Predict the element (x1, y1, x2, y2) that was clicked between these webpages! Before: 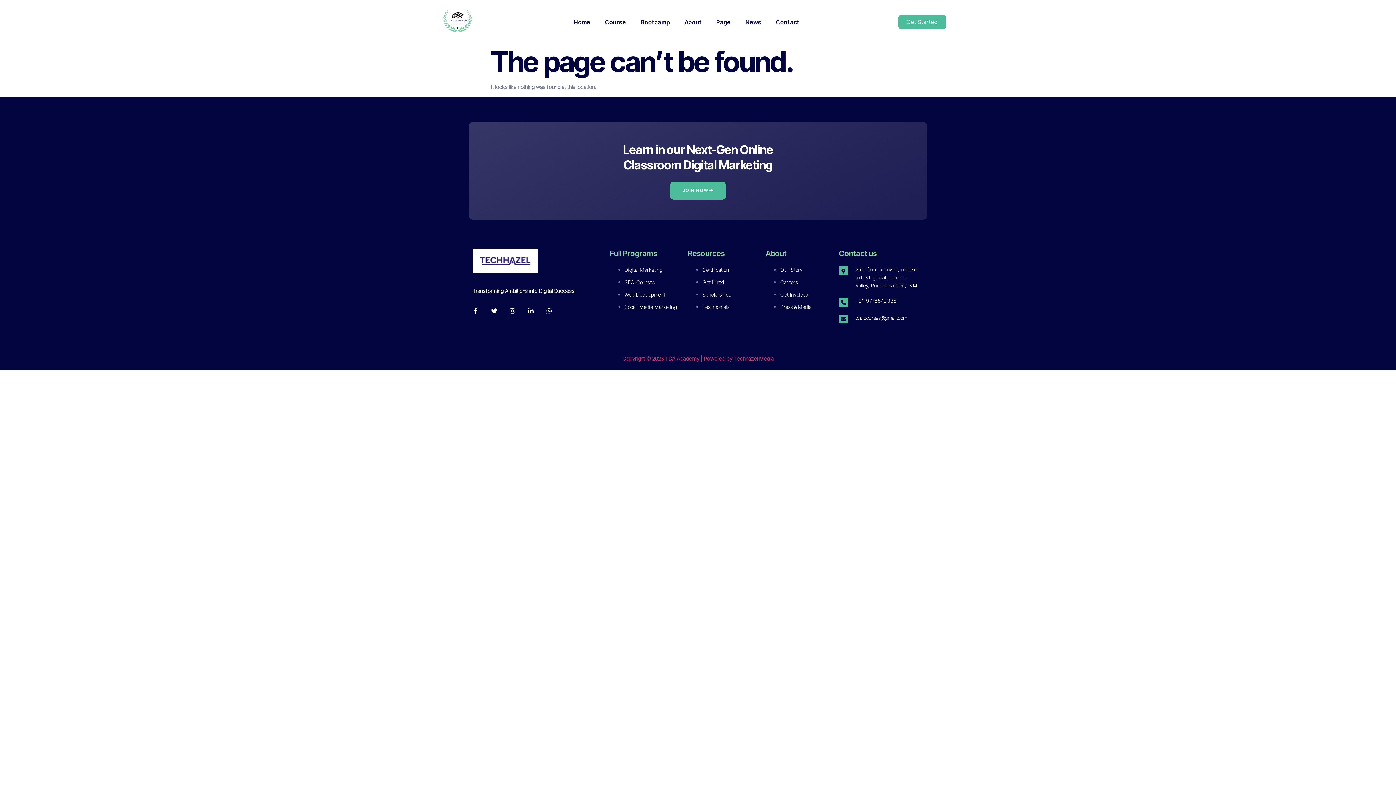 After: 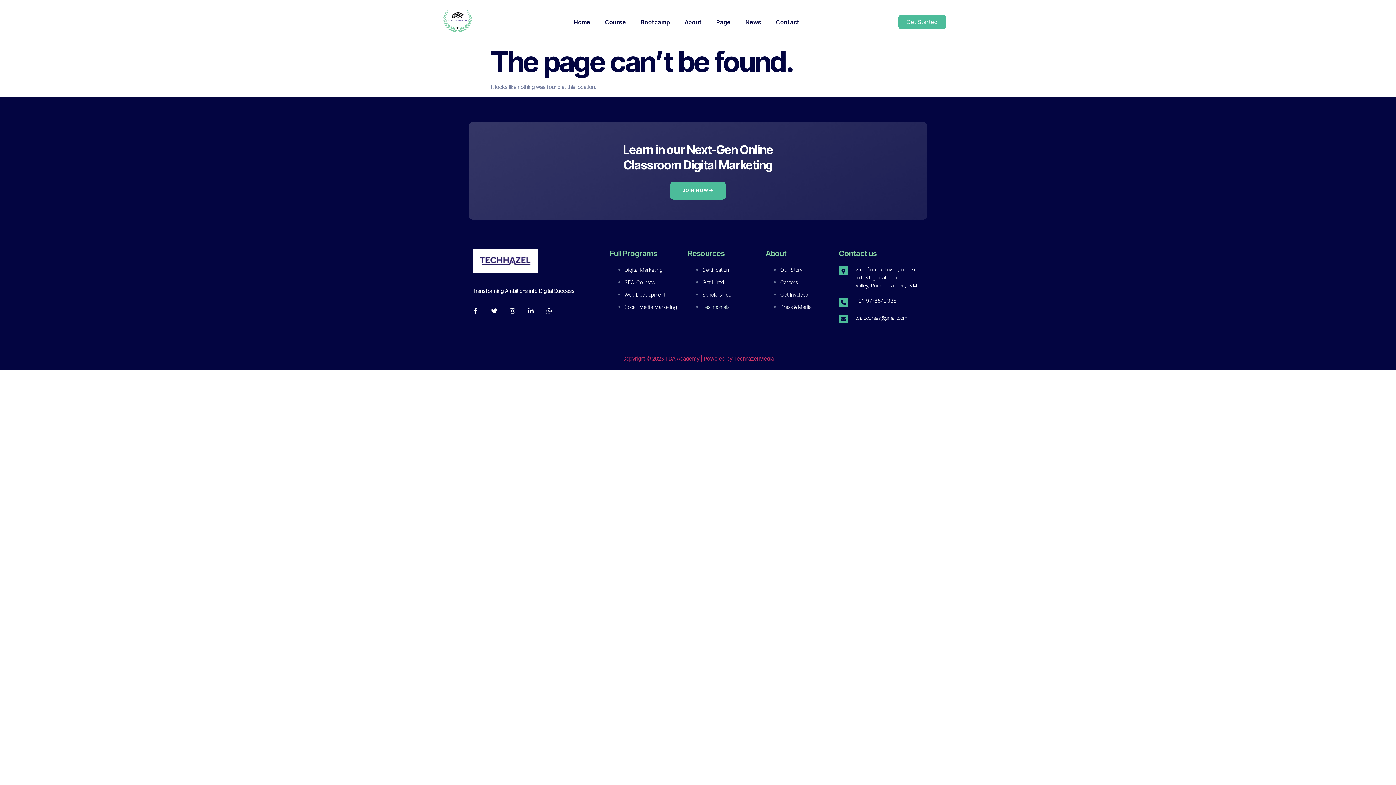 Action: bbox: (702, 304, 729, 310) label: Testimonials